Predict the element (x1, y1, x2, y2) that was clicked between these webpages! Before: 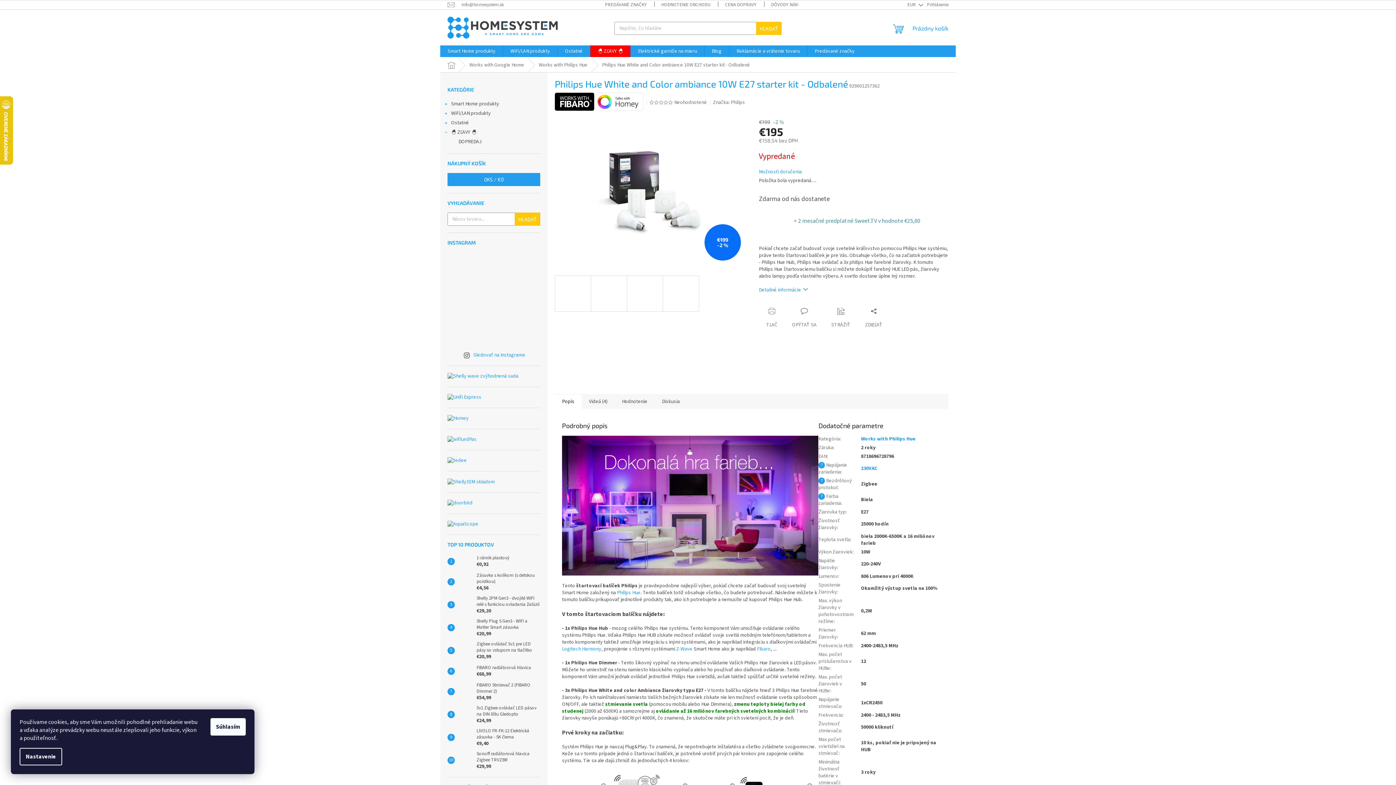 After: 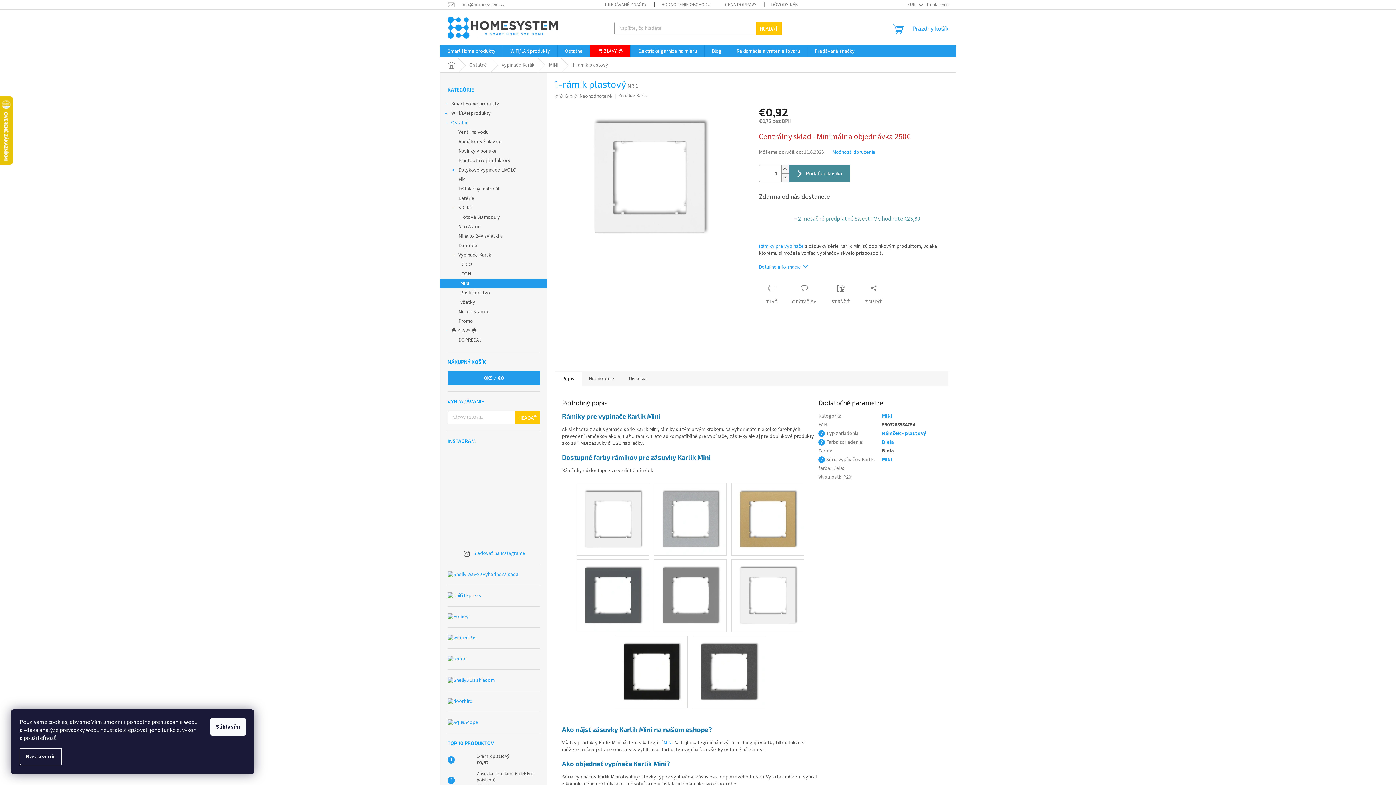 Action: label: 1-rámik plastový
€0,92 bbox: (473, 555, 509, 568)